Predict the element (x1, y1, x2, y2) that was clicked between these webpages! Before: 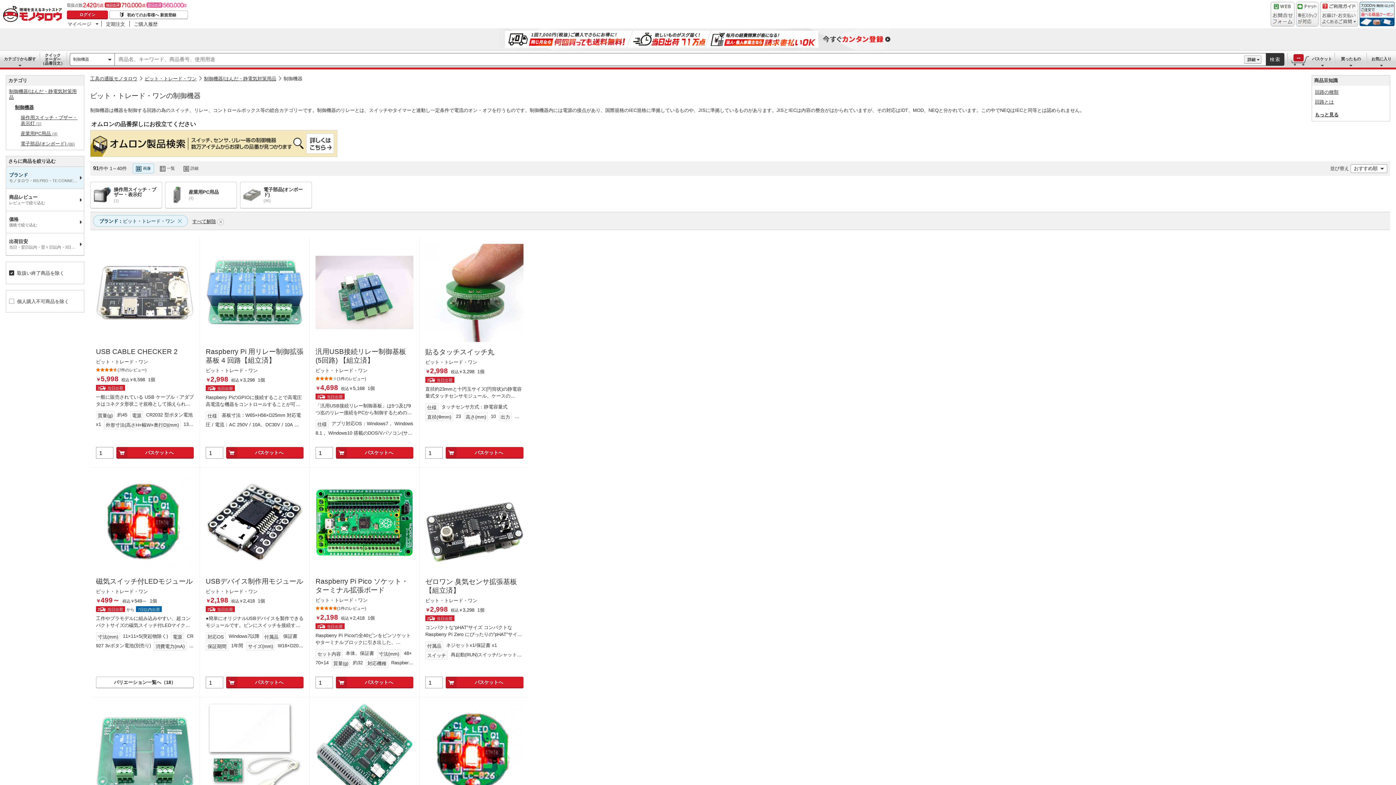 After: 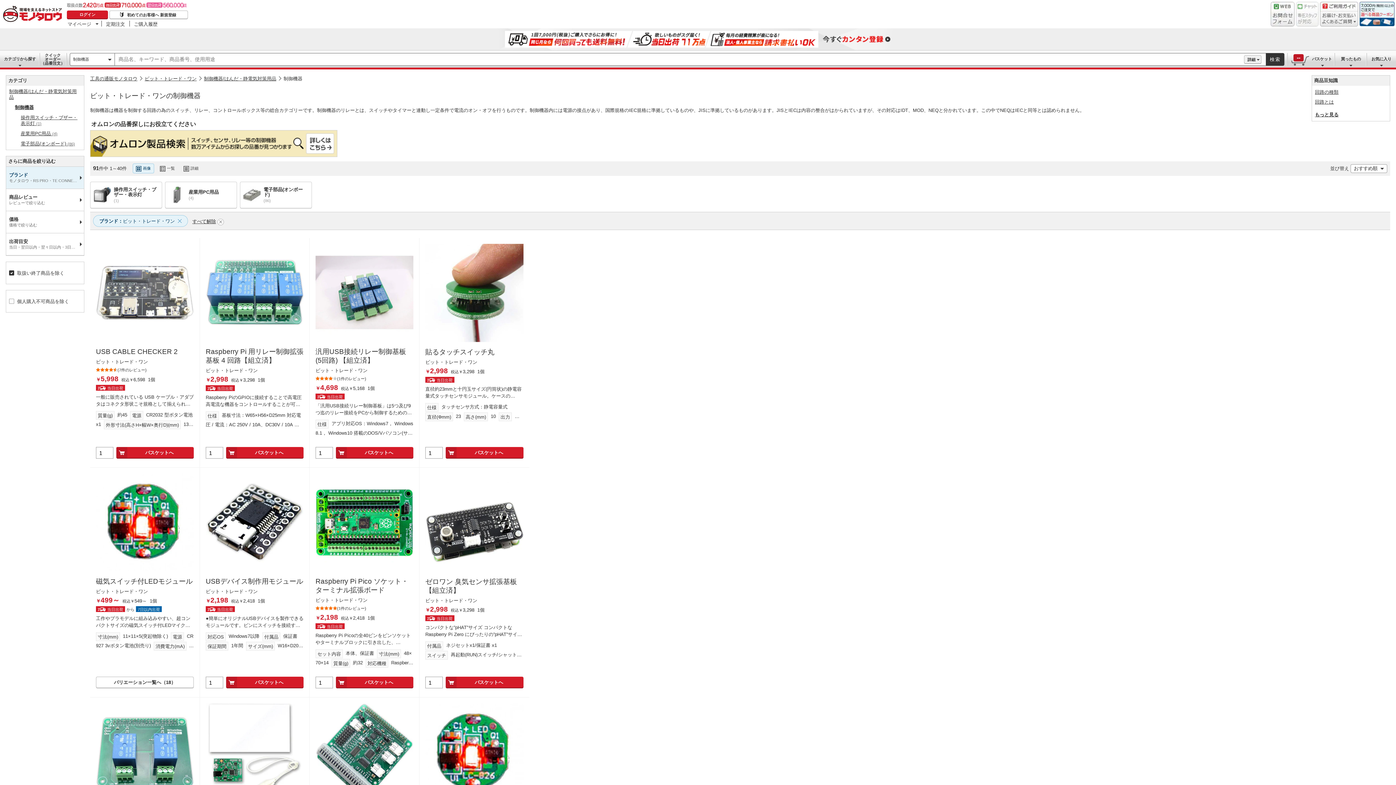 Action: label: チャットサポート - Open in New Tab bbox: (1296, 1, 1318, 26)